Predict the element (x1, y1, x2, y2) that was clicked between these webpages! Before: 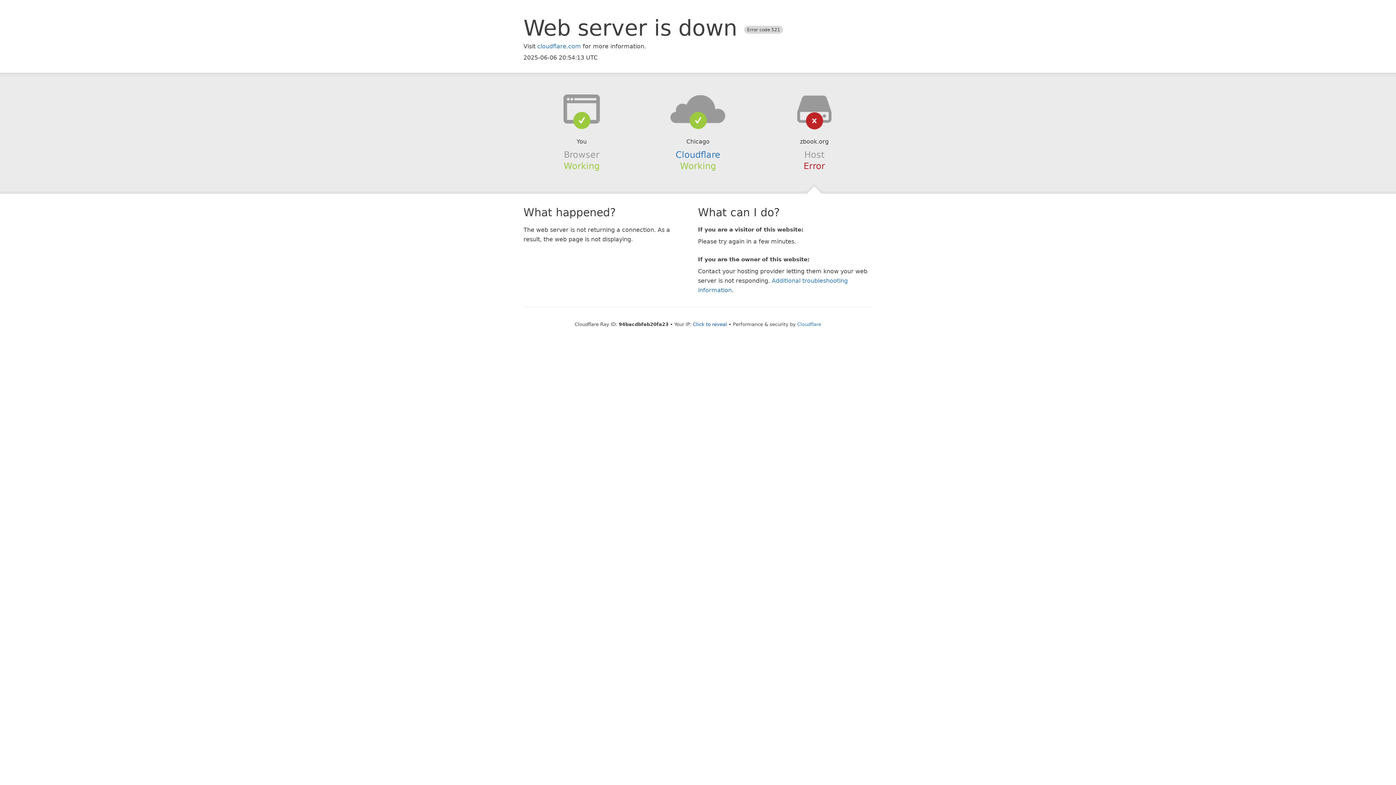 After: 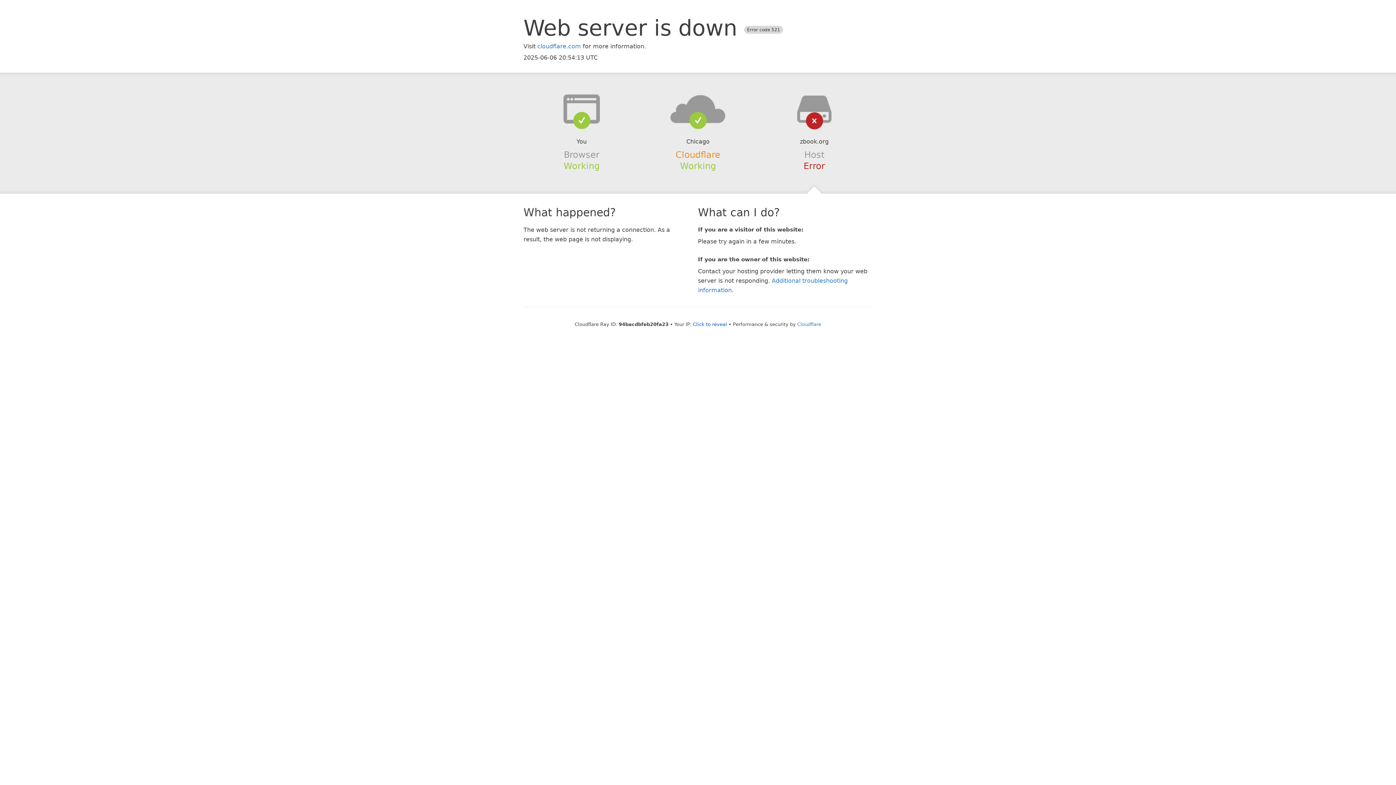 Action: bbox: (675, 149, 720, 159) label: Cloudflare